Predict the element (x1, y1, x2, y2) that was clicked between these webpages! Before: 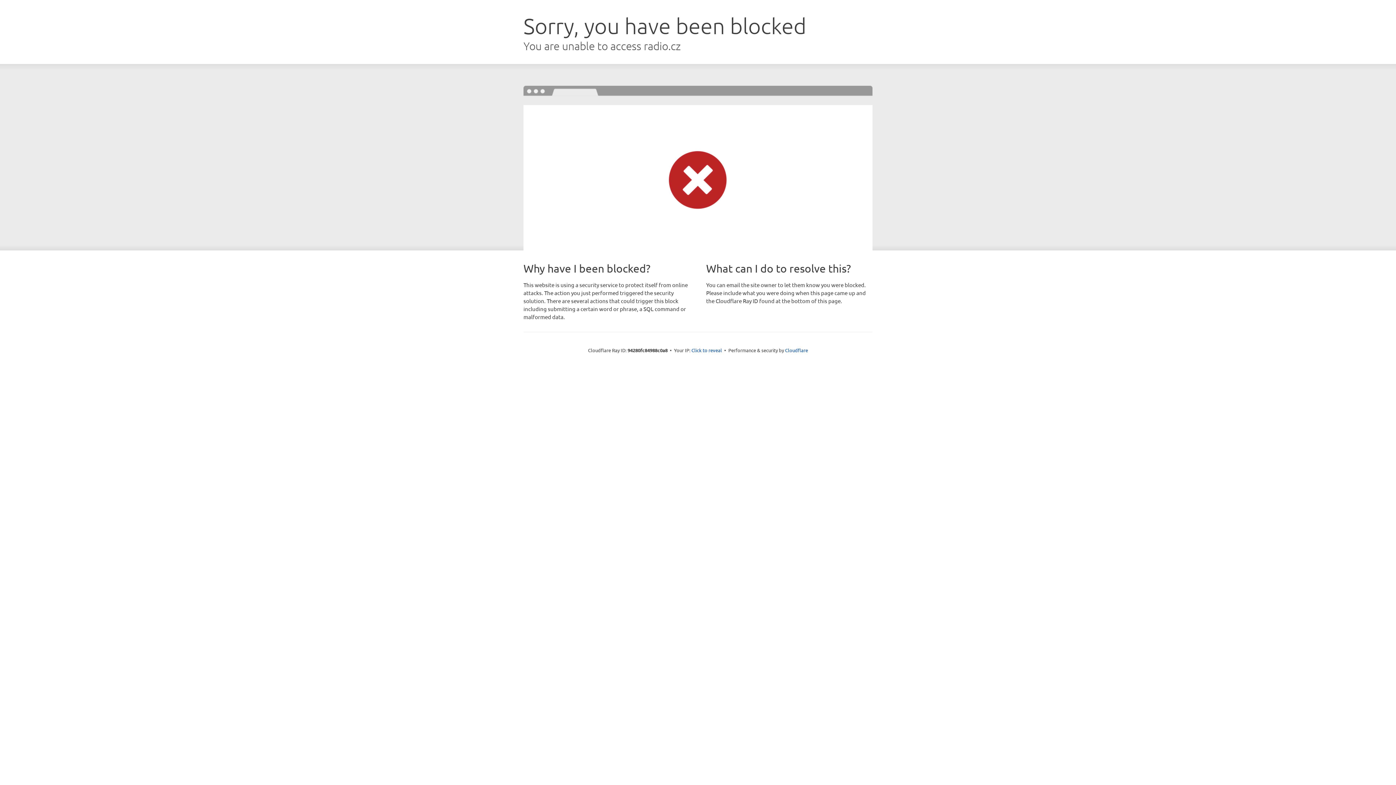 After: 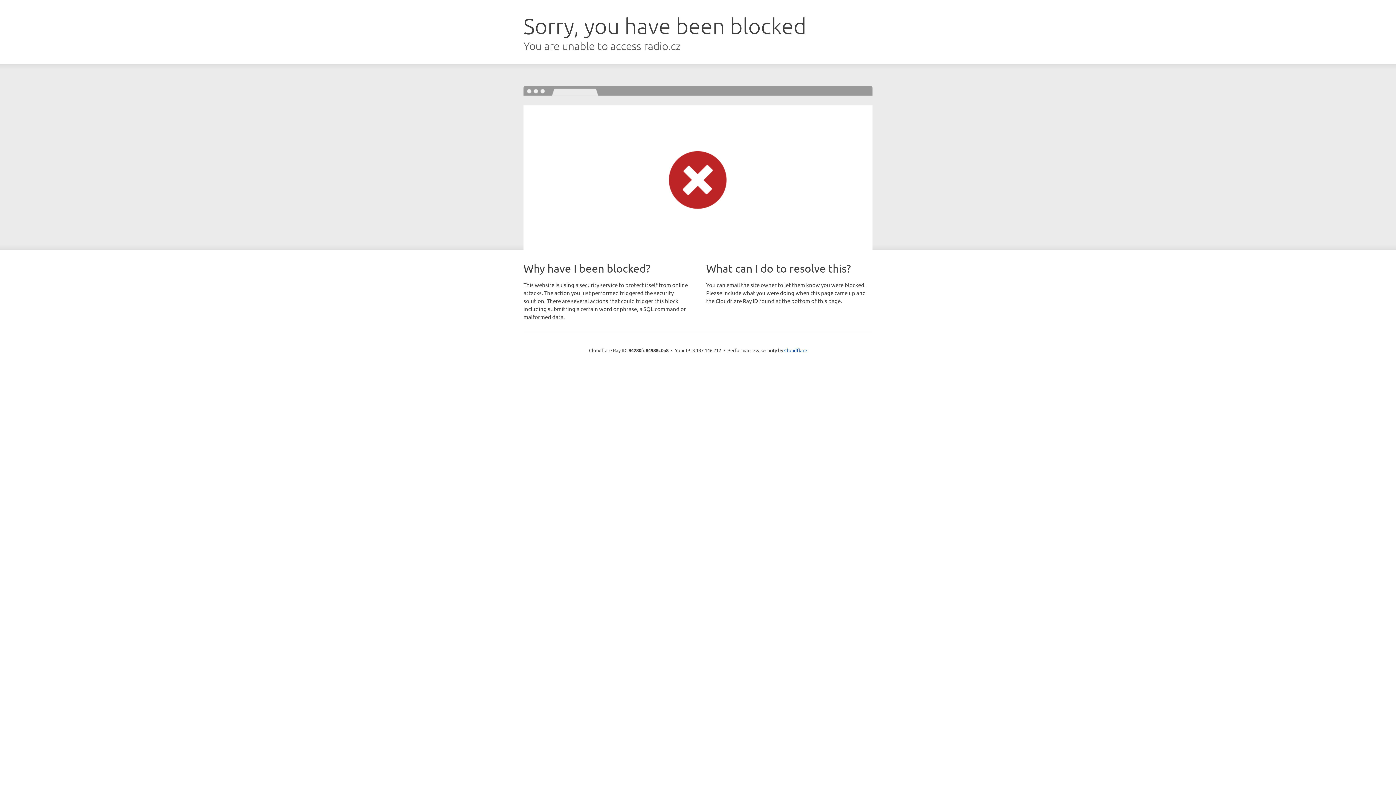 Action: bbox: (691, 346, 722, 353) label: Click to reveal